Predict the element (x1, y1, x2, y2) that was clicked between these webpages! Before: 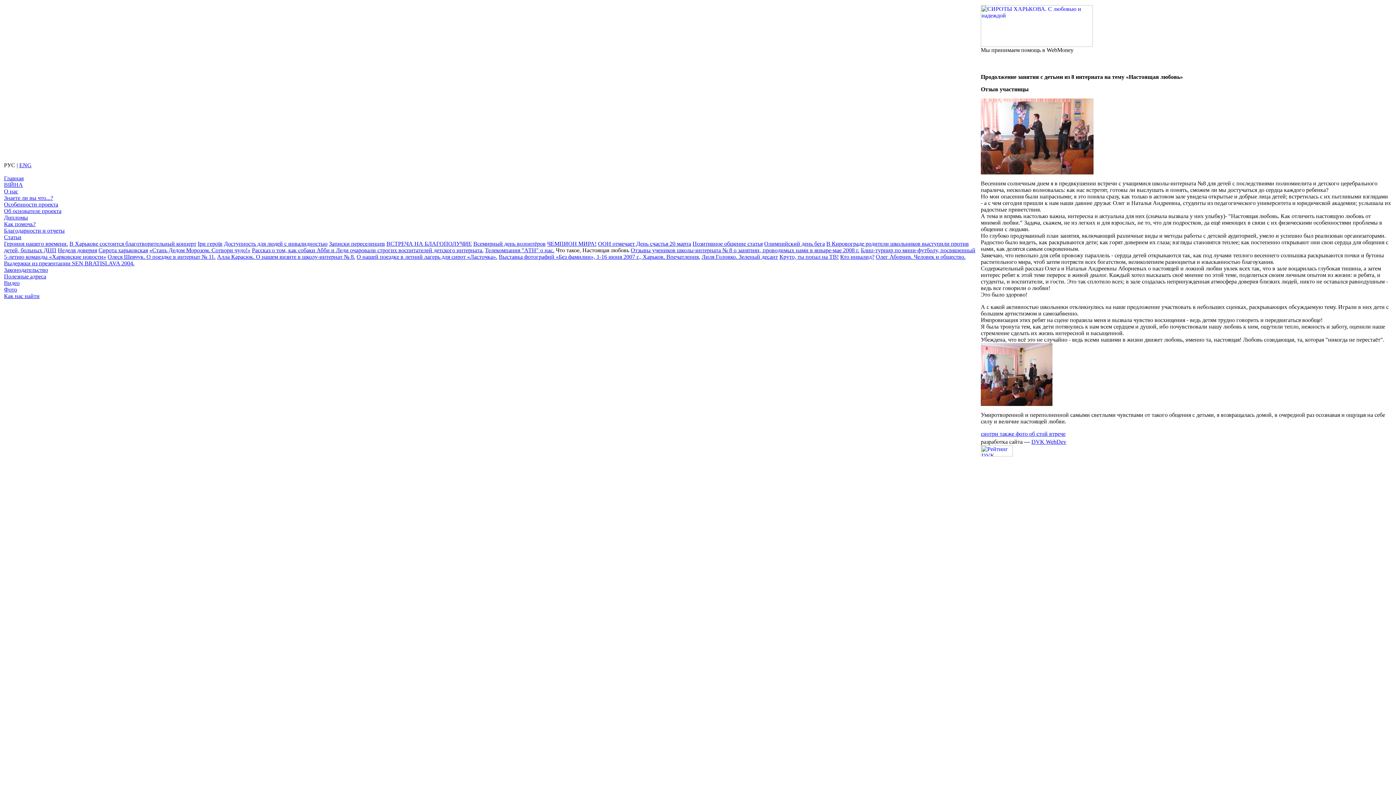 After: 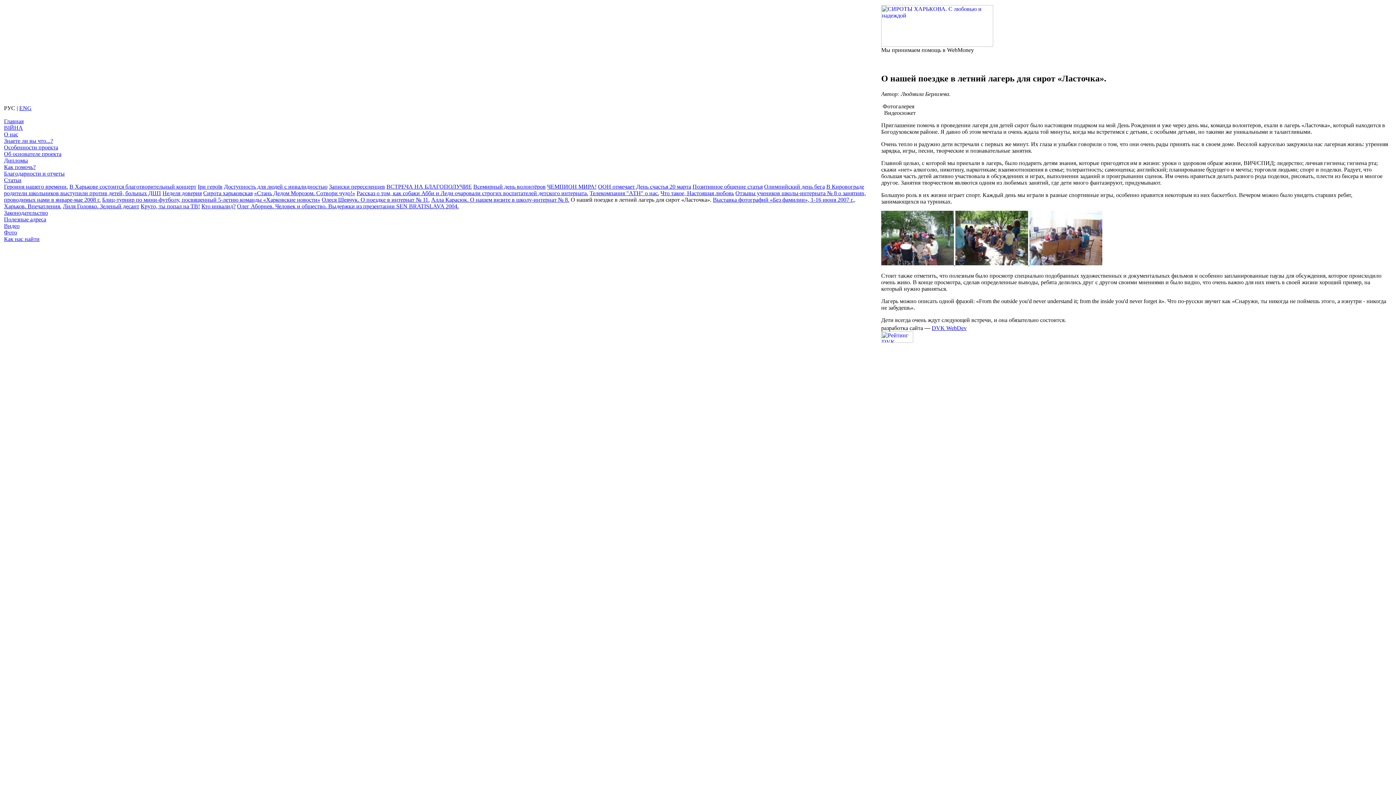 Action: bbox: (356, 253, 497, 260) label: О нашей поездке в летний лагерь для сирот «Ласточка».